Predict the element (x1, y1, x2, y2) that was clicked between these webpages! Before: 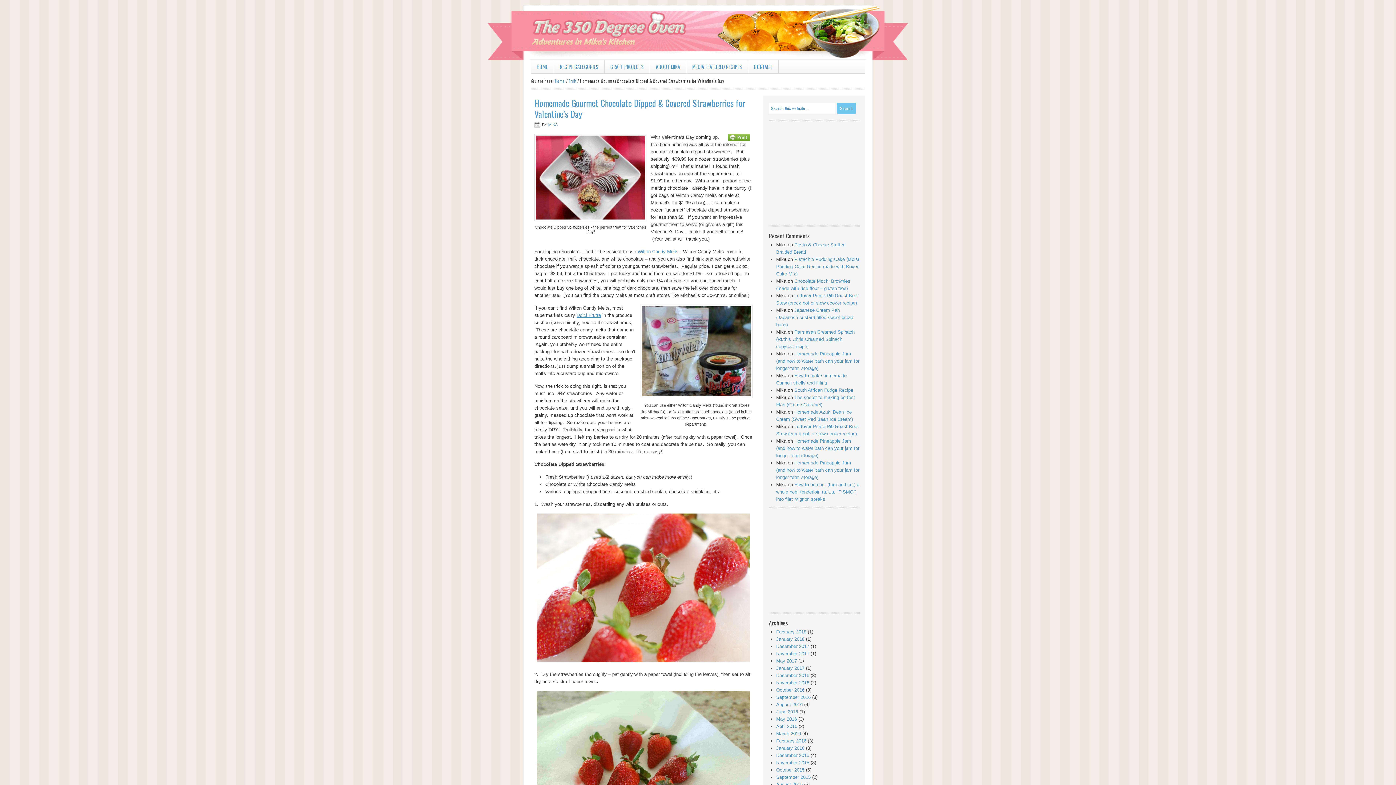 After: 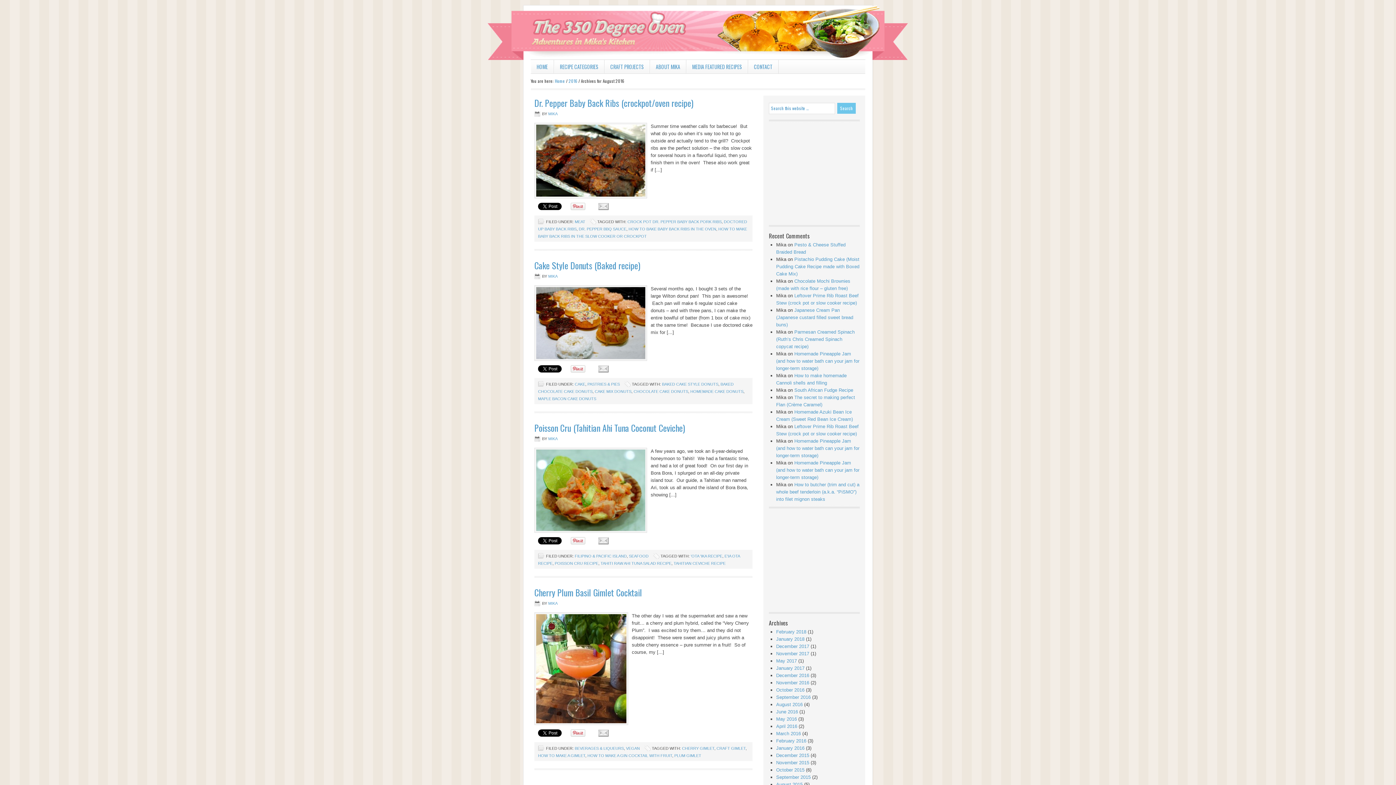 Action: label: August 2016 bbox: (776, 702, 802, 707)